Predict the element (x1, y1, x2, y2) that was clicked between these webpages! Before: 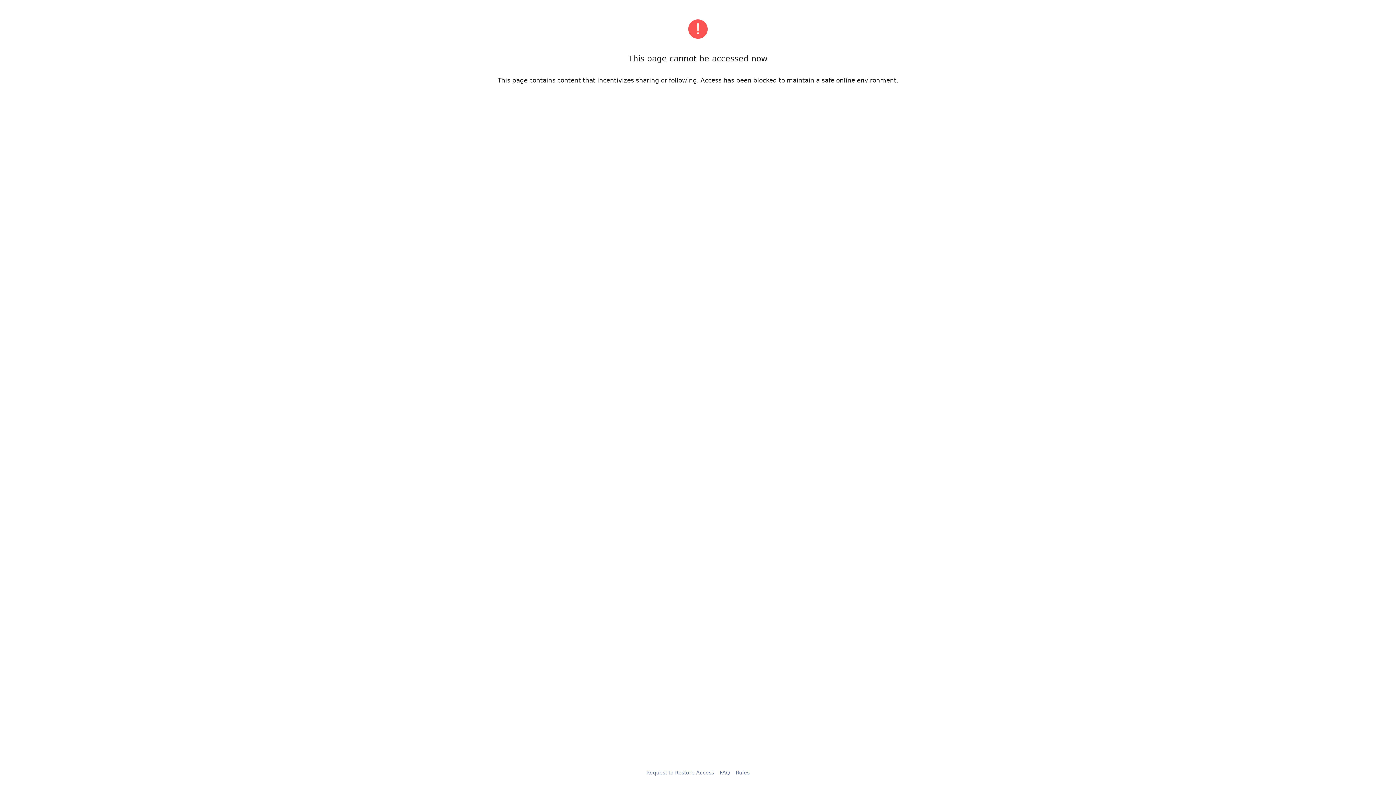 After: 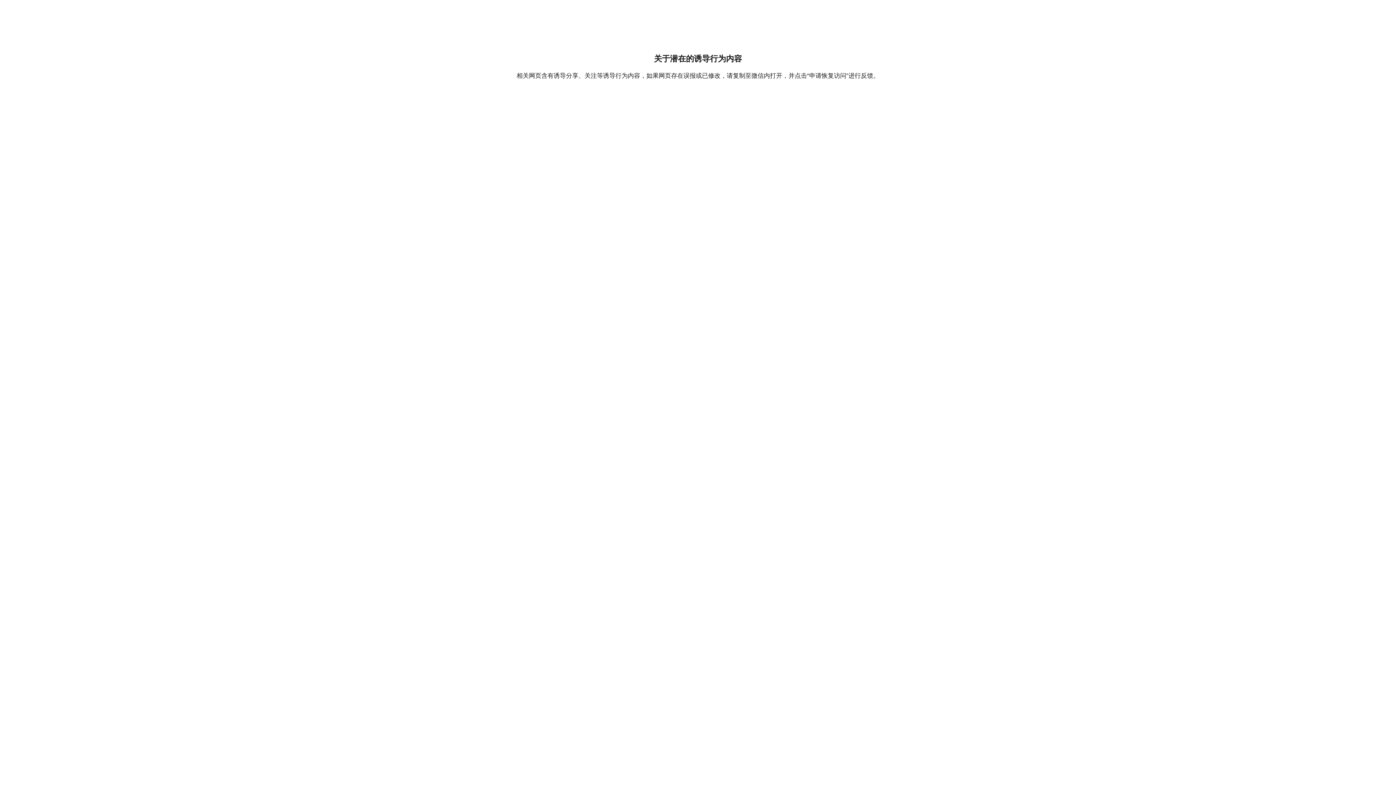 Action: label: Request to Restore Access bbox: (646, 769, 714, 776)